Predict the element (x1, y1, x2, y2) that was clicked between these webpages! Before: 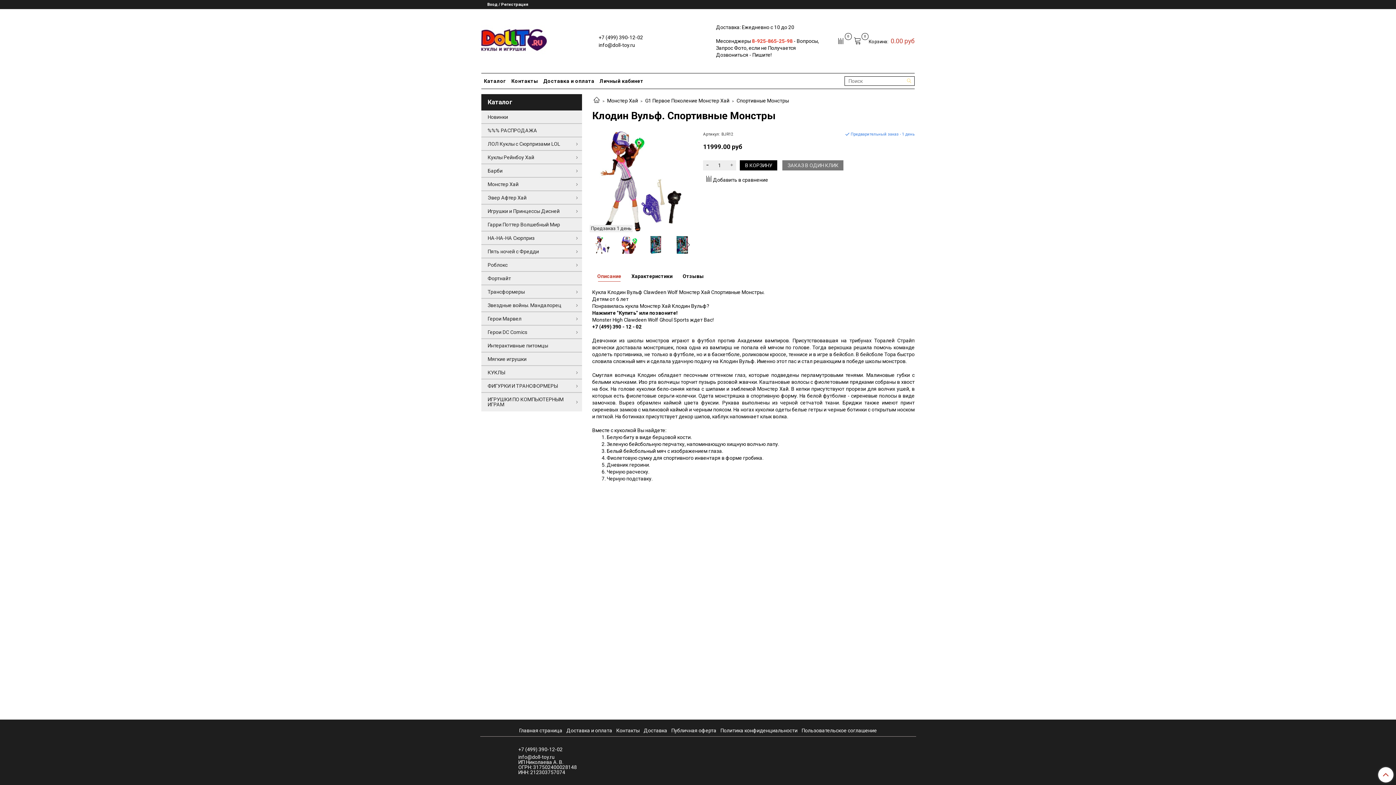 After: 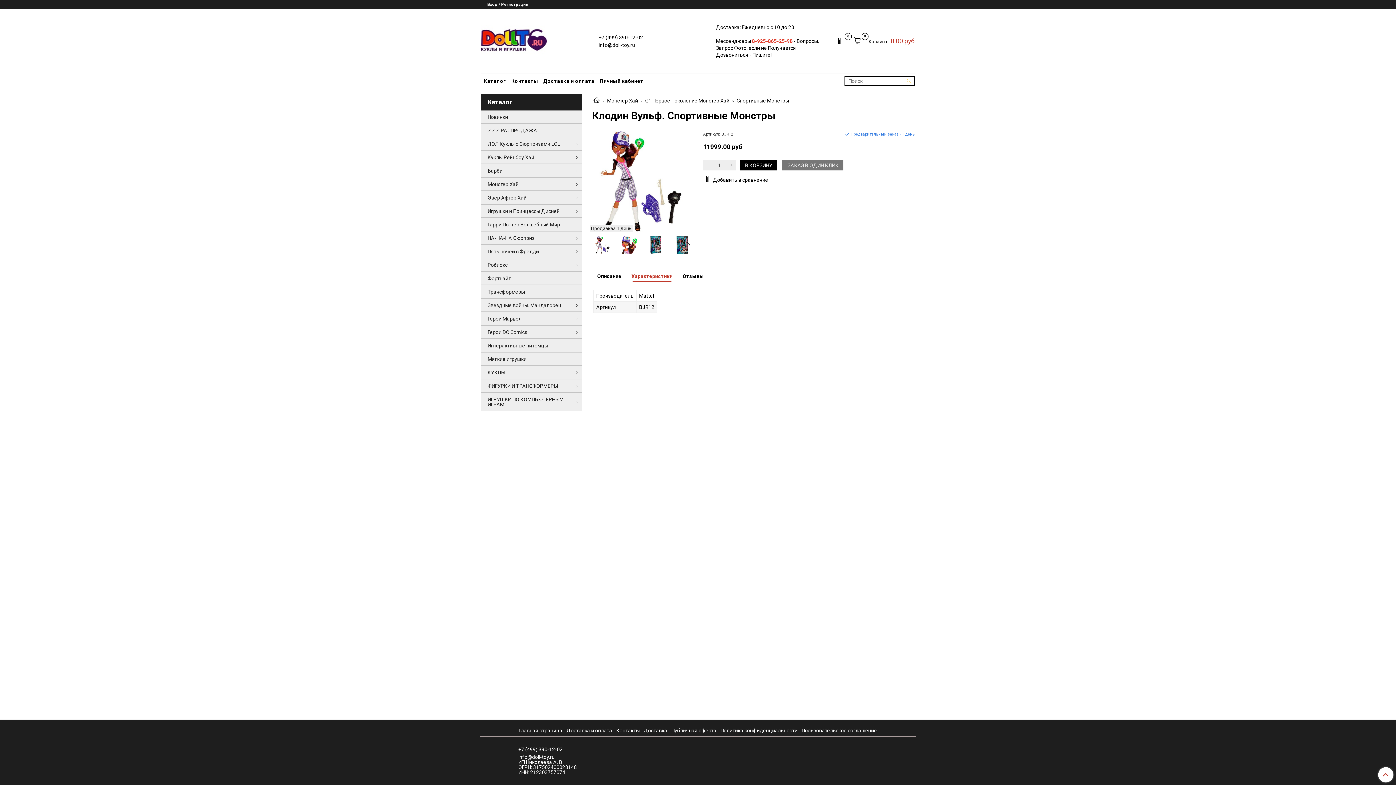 Action: label: Характеристики bbox: (626, 271, 677, 284)